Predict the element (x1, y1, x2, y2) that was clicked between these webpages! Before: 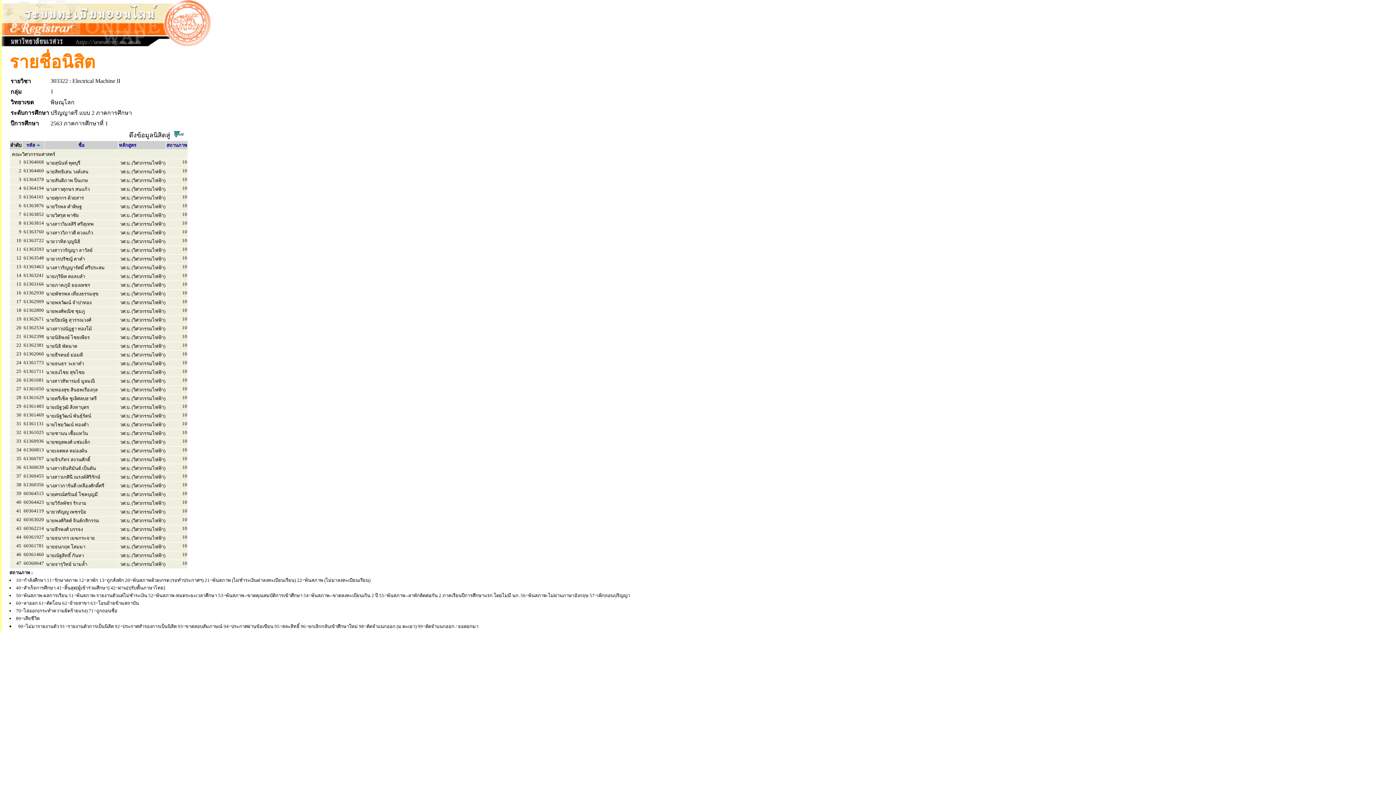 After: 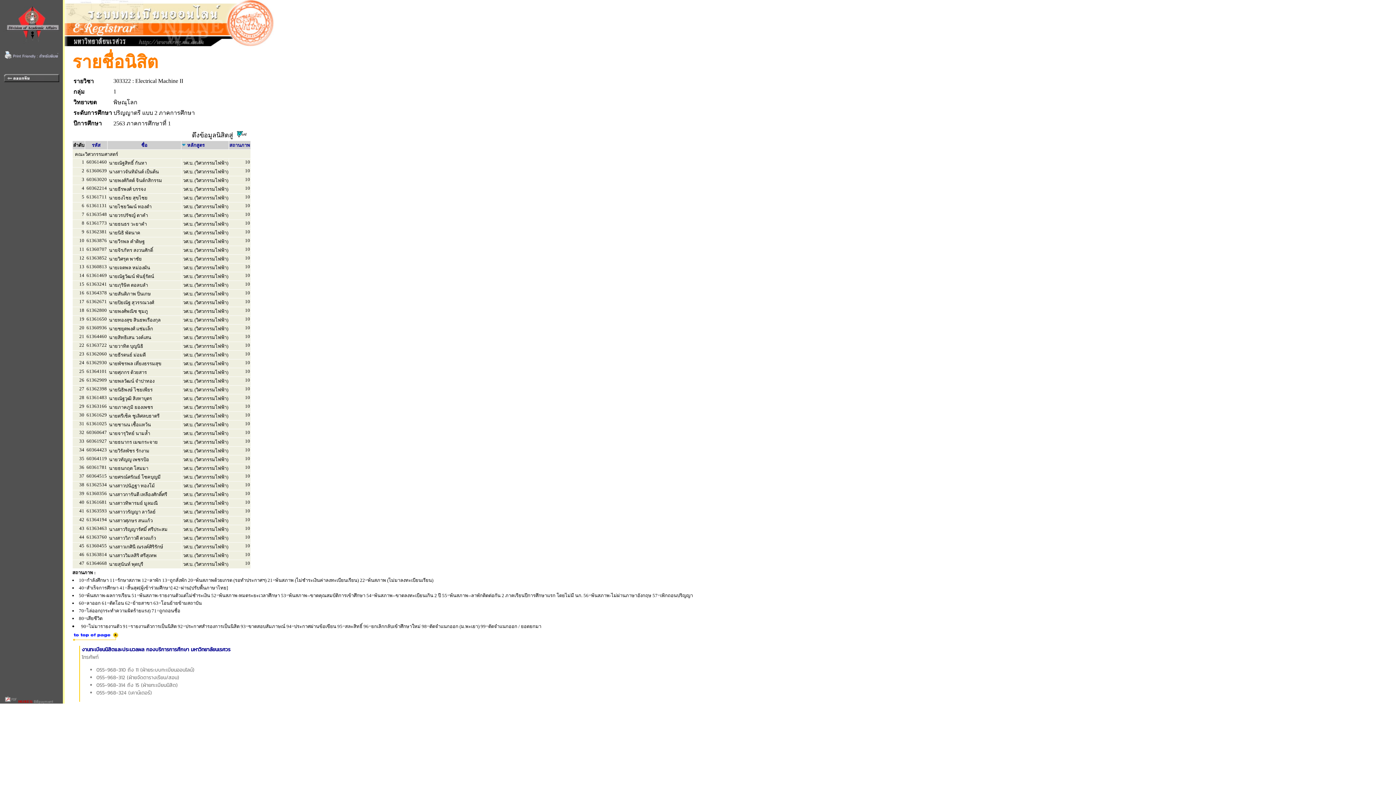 Action: bbox: (118, 141, 136, 148) label: หลักสูตร